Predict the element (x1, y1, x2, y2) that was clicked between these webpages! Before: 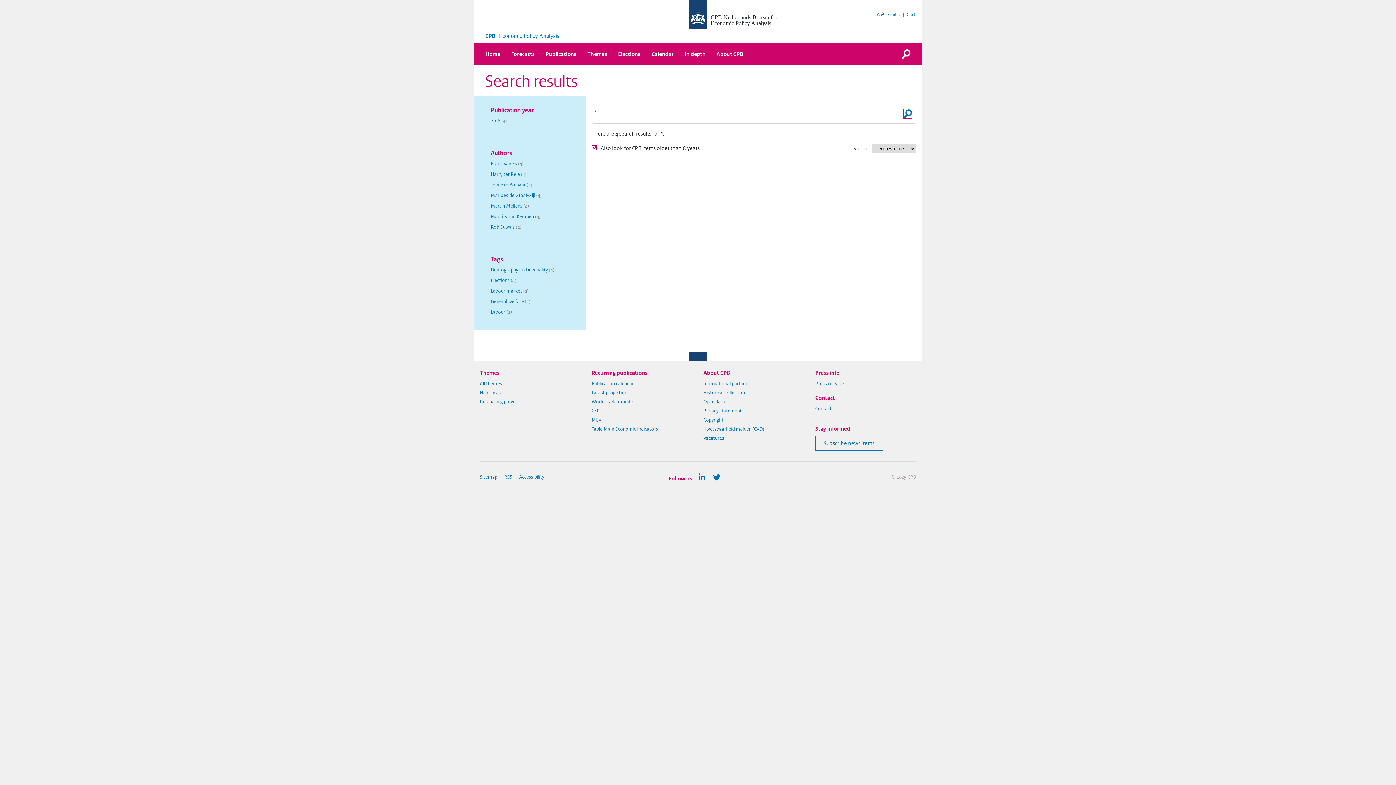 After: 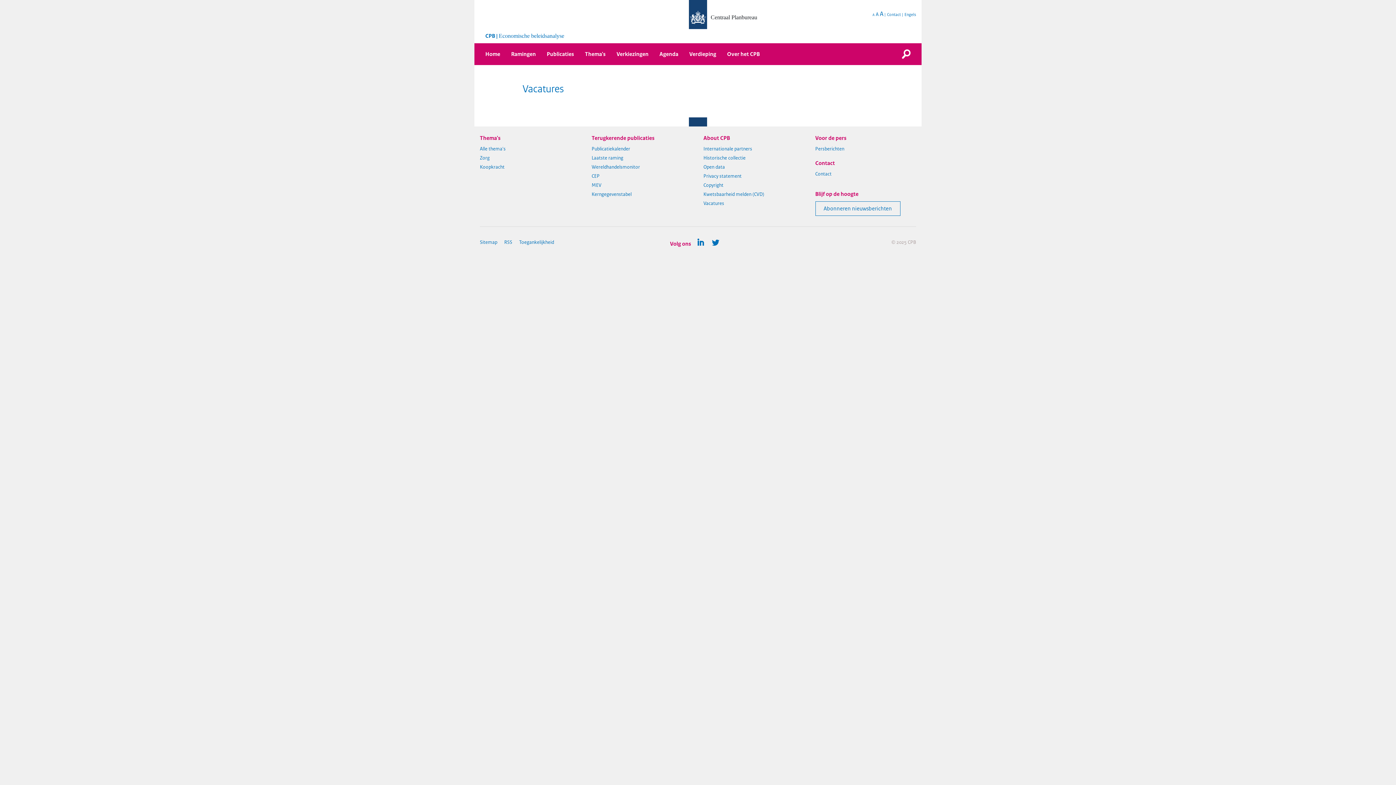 Action: bbox: (703, 434, 804, 442) label: Vacatures